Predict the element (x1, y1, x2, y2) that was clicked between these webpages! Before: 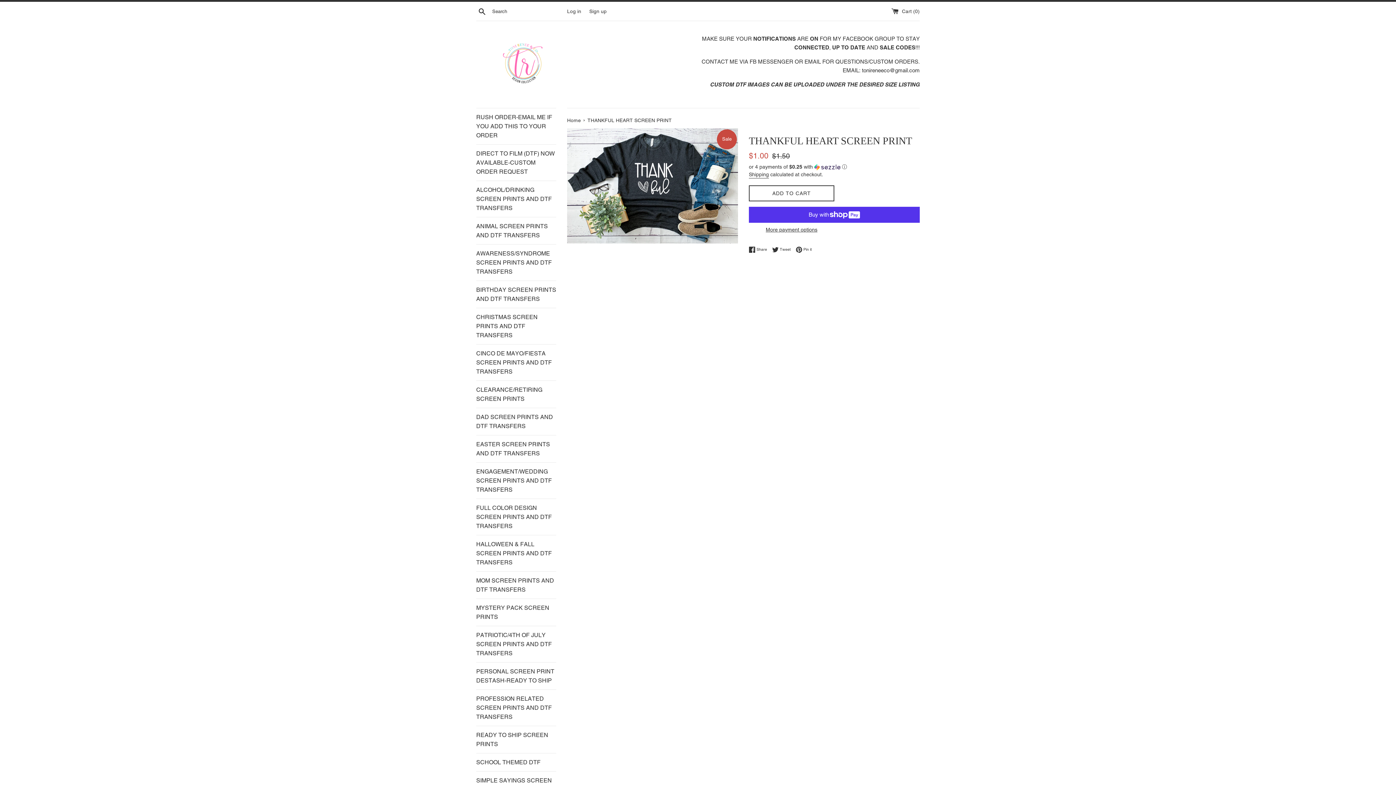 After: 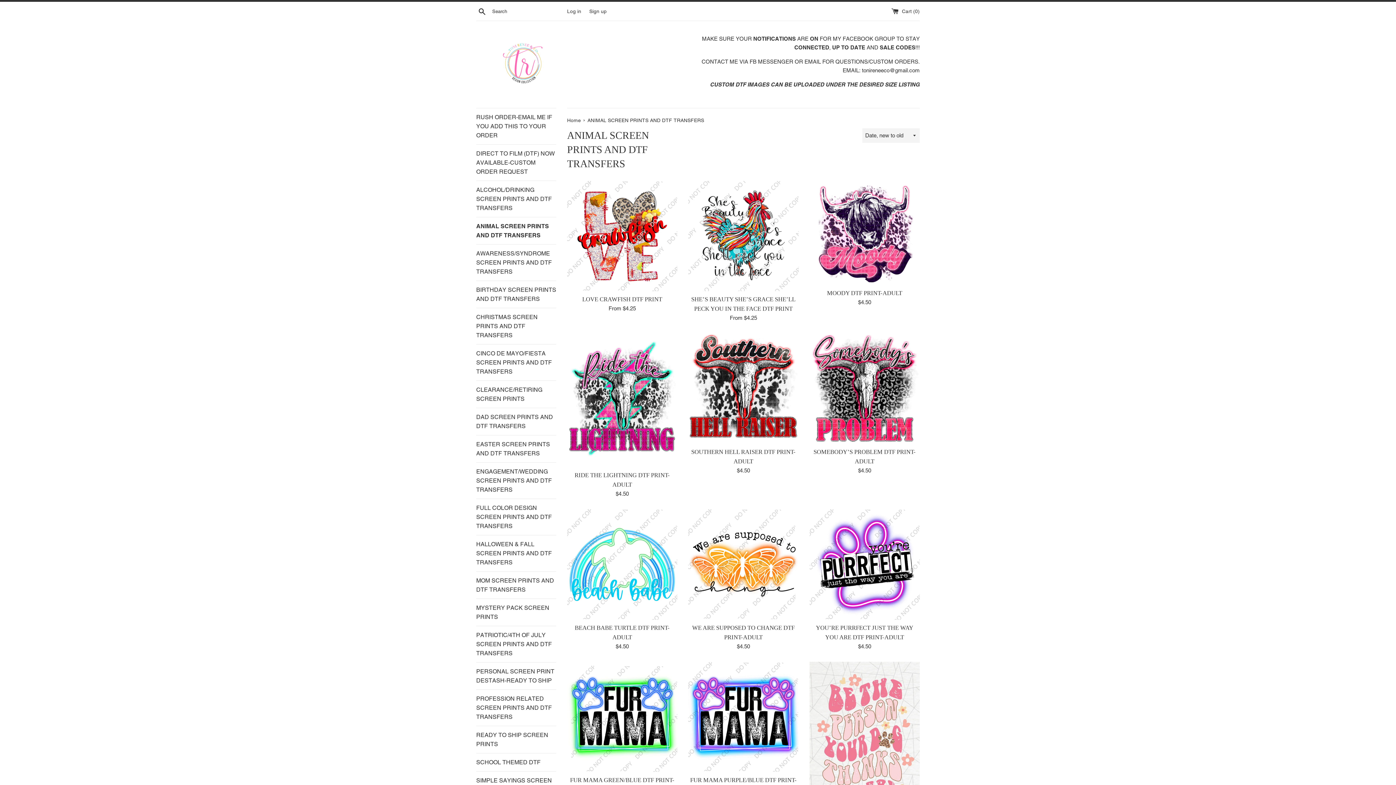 Action: bbox: (476, 217, 556, 244) label: ANIMAL SCREEN PRINTS AND DTF TRANSFERS